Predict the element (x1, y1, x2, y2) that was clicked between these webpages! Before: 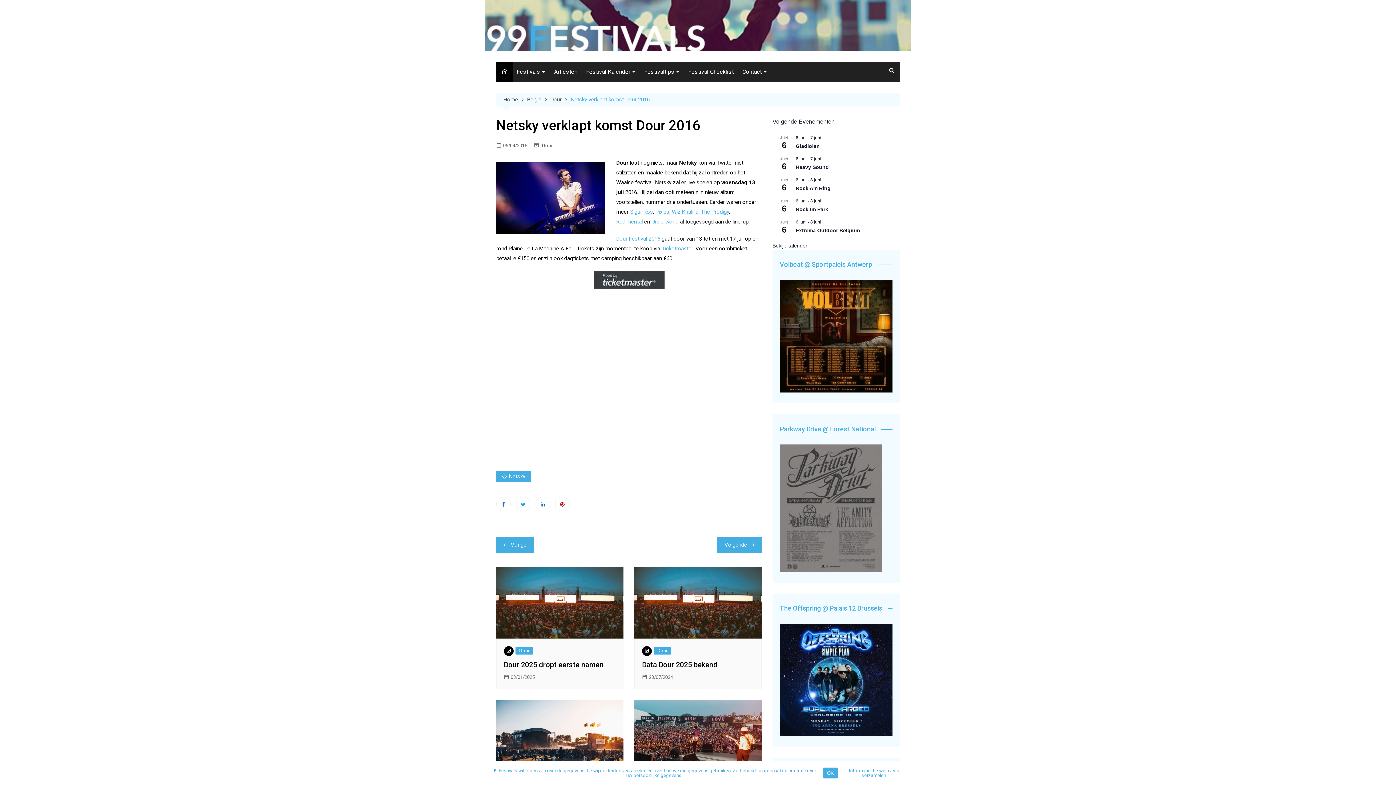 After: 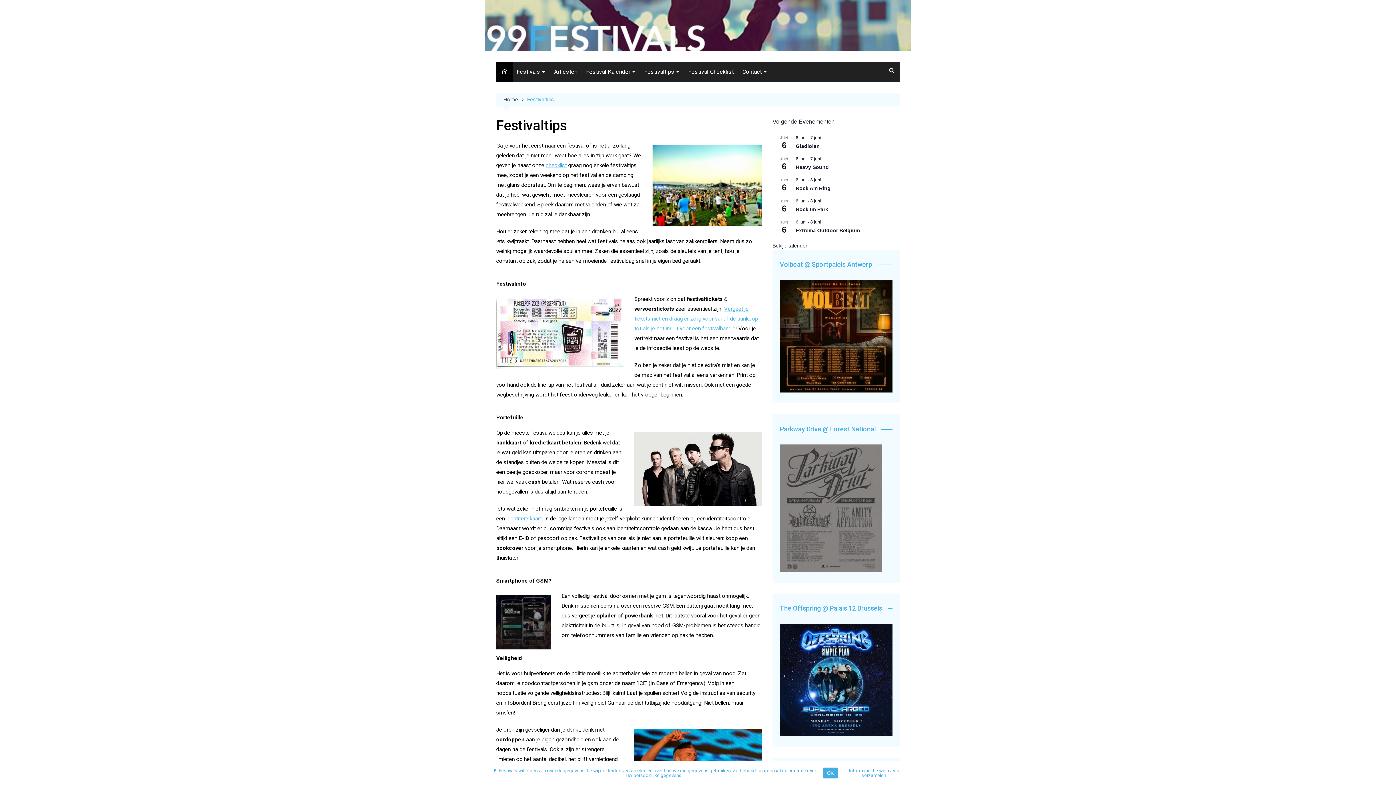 Action: bbox: (640, 61, 683, 81) label: Festivaltips